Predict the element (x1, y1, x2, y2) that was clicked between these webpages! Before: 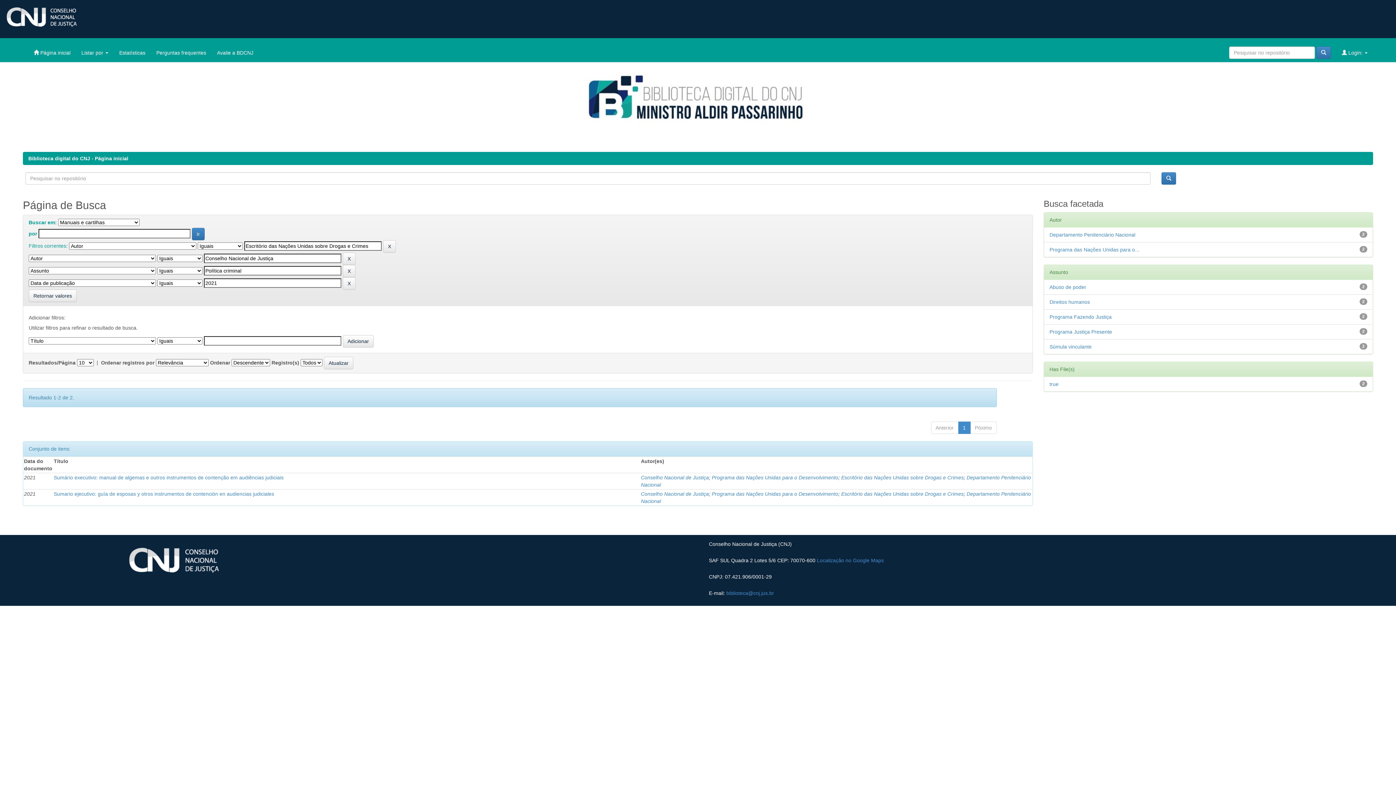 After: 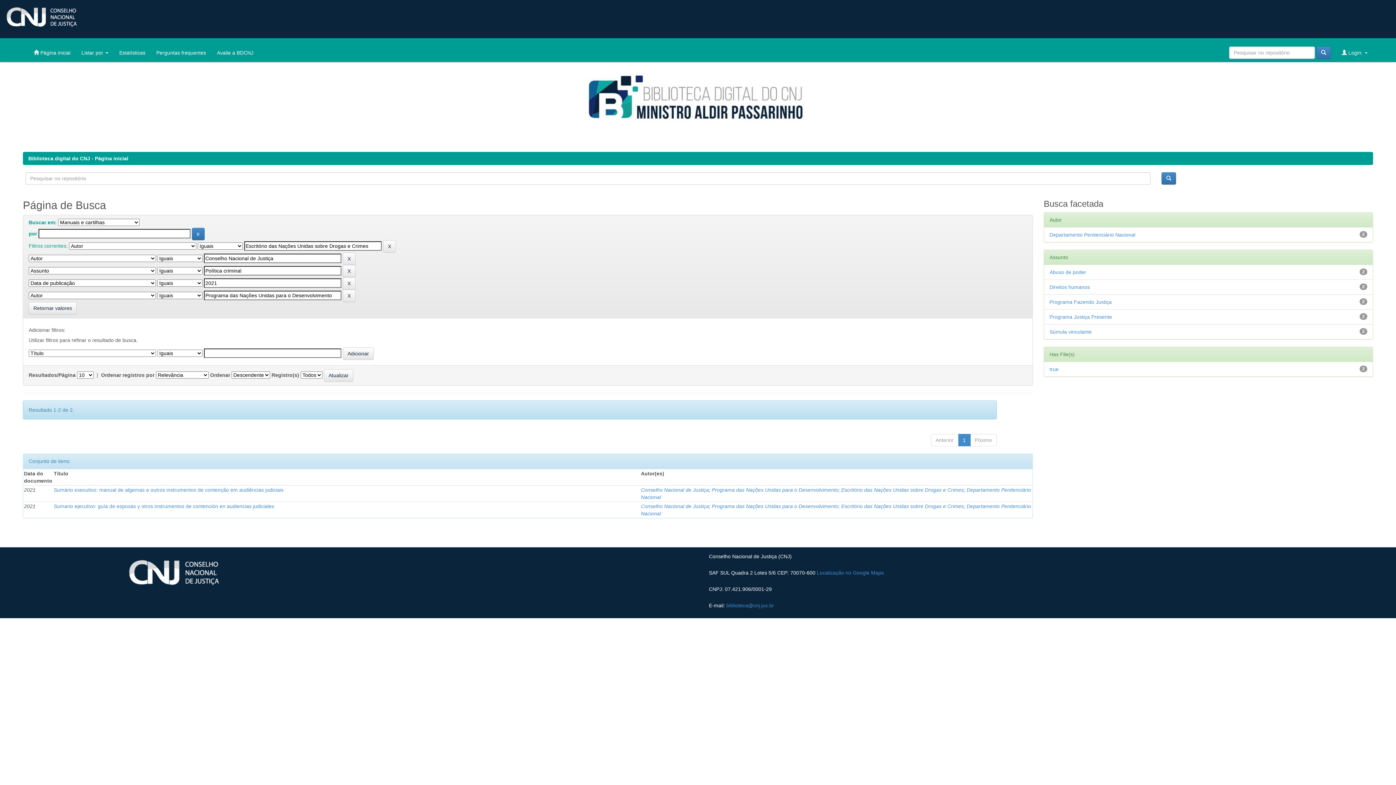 Action: label: Programa das Nações Unidas para o... bbox: (1049, 246, 1139, 252)